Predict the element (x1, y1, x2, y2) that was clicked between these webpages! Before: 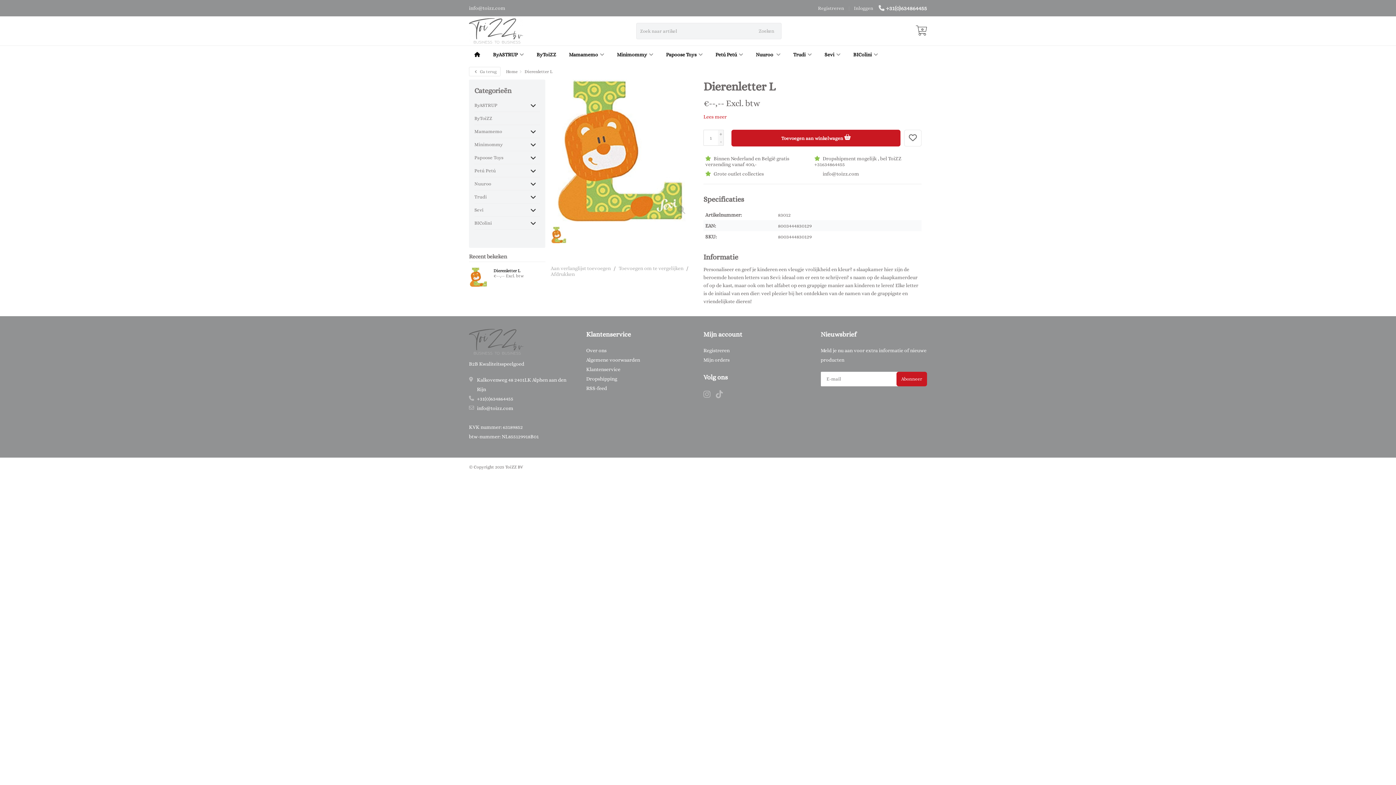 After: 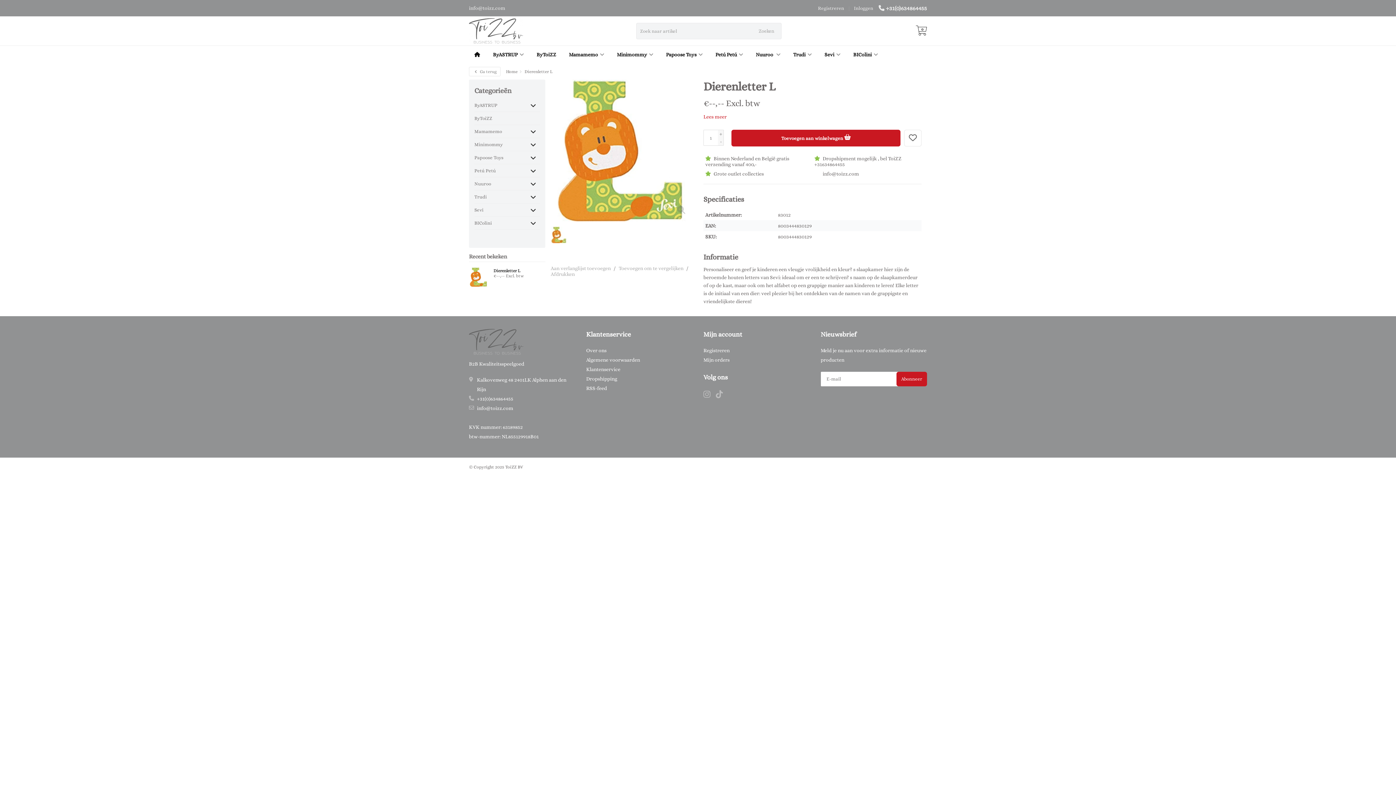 Action: label: Dierenletter L bbox: (524, 69, 552, 74)